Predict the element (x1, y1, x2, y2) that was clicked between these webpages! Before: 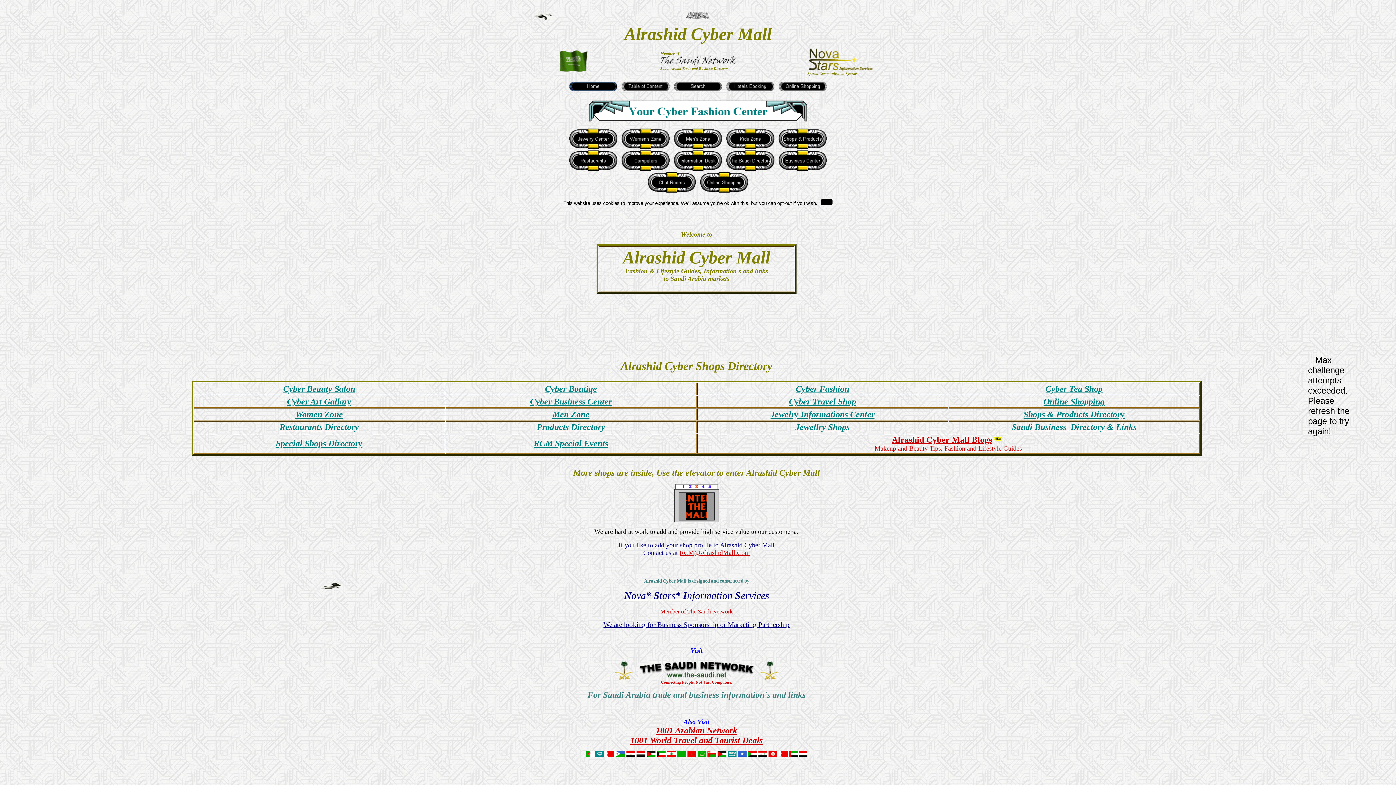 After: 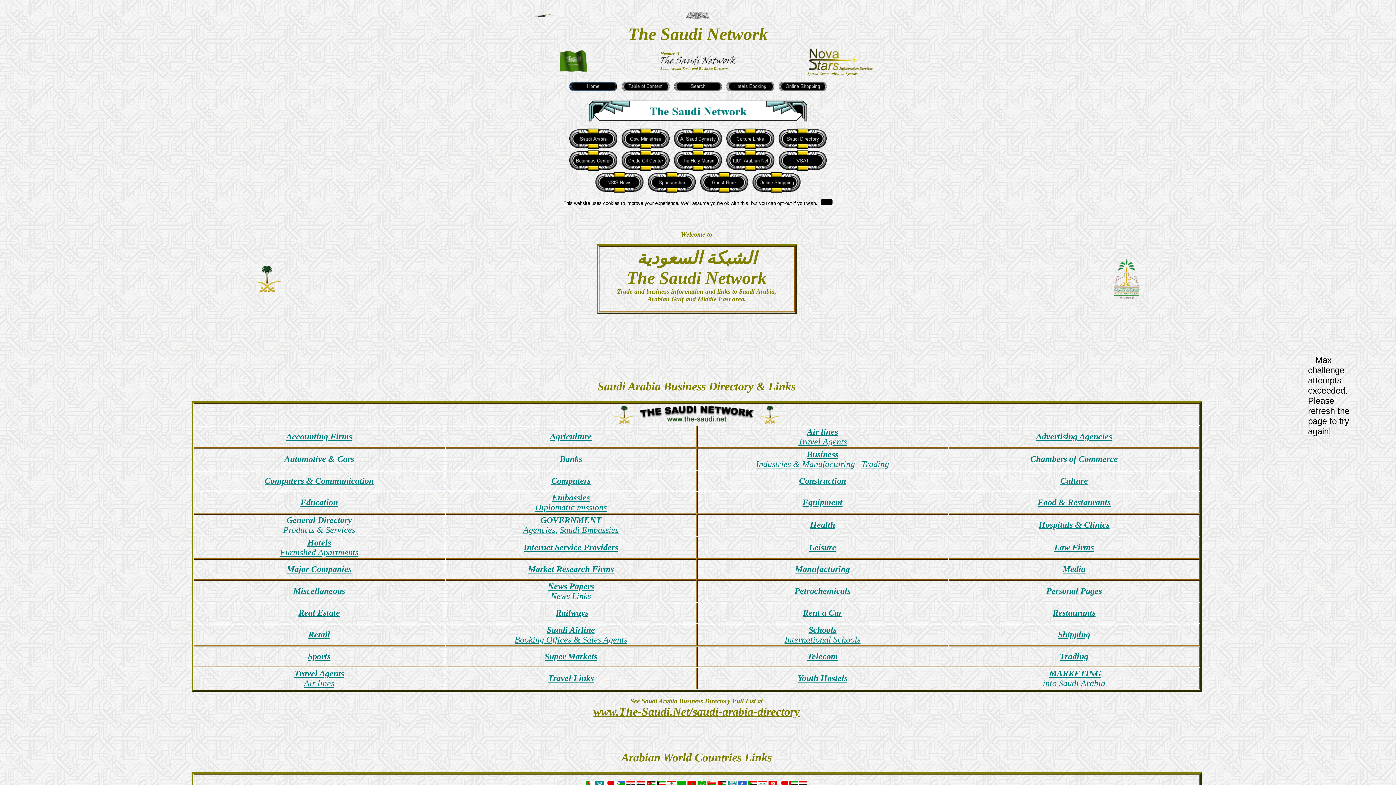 Action: bbox: (821, 199, 832, 205)